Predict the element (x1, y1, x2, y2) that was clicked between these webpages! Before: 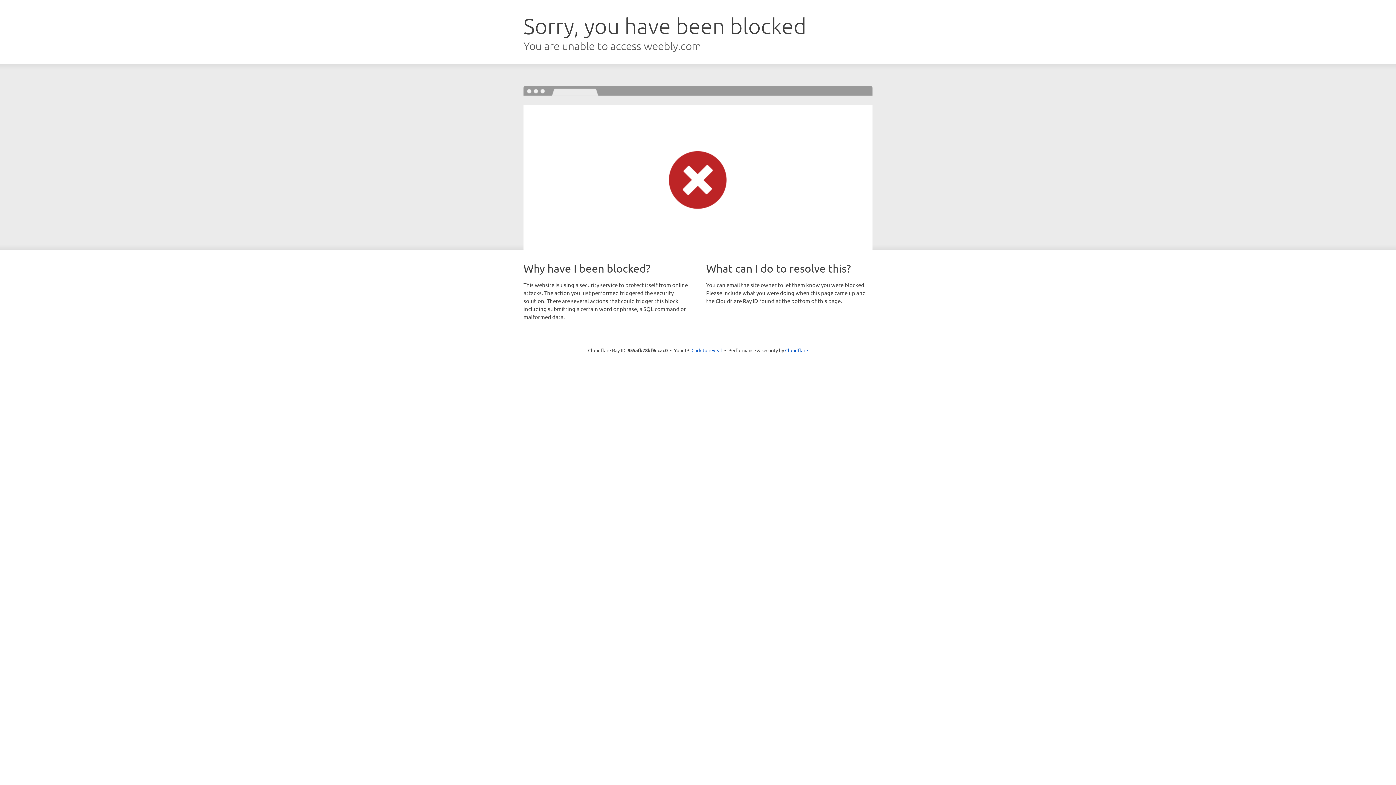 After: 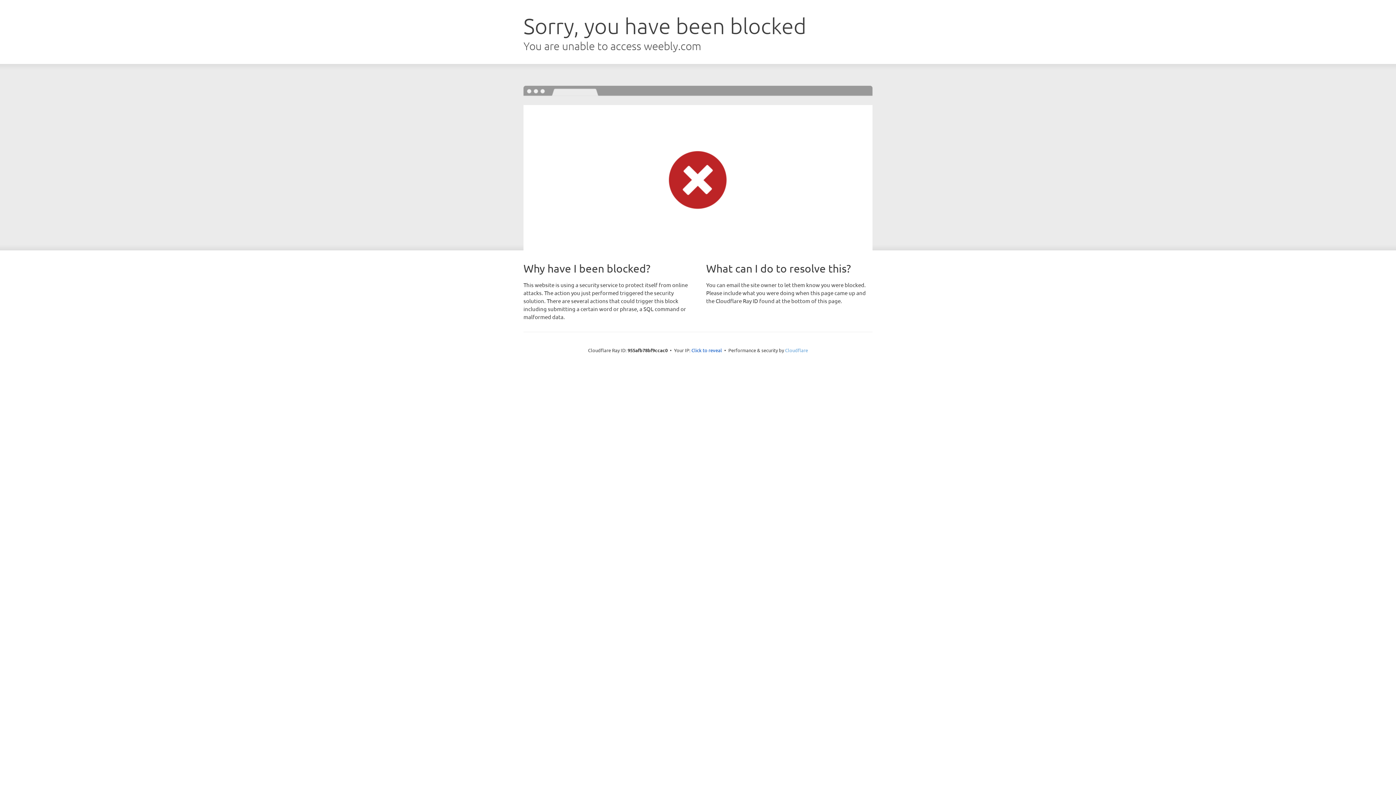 Action: label: Cloudflare bbox: (785, 347, 808, 353)